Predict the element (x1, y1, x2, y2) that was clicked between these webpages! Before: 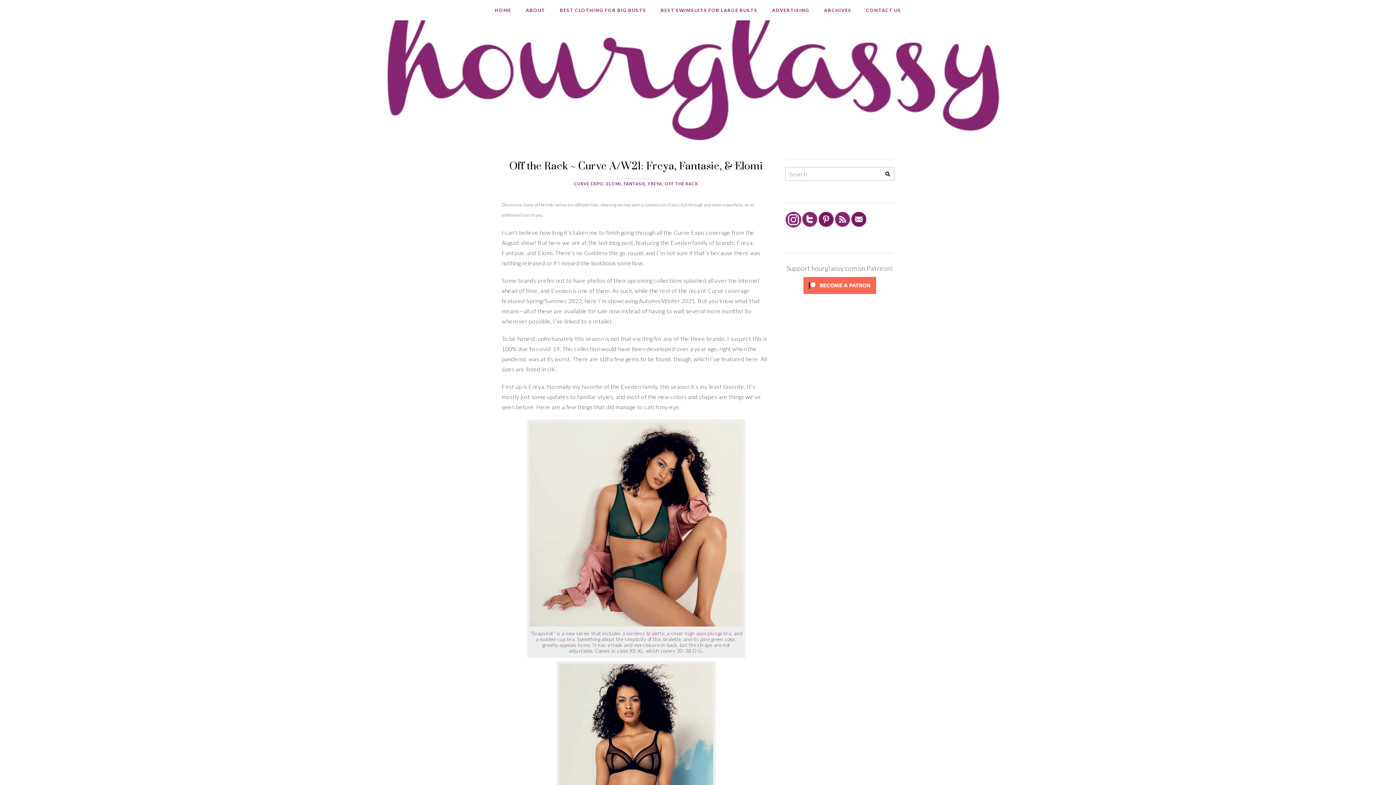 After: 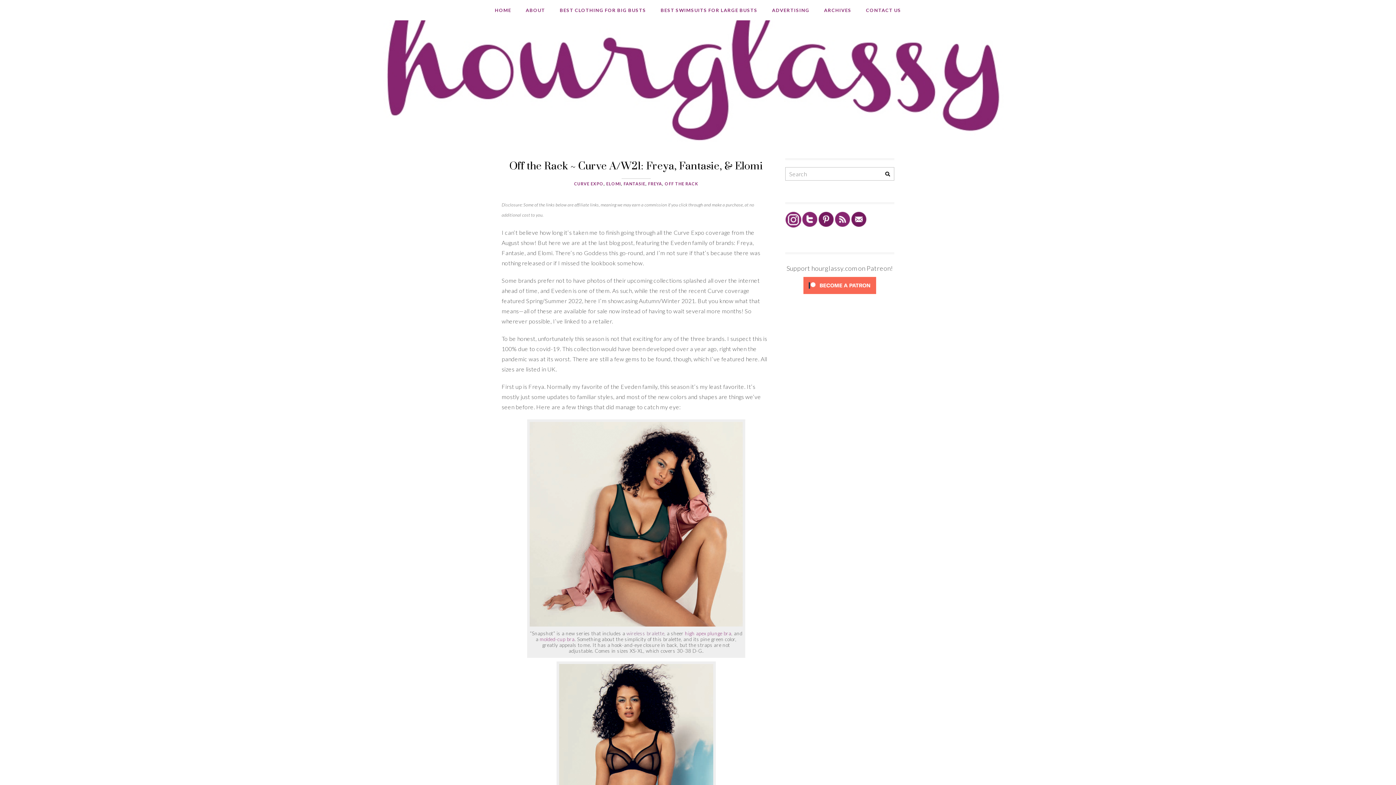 Action: bbox: (626, 631, 664, 636) label: wireless bralette